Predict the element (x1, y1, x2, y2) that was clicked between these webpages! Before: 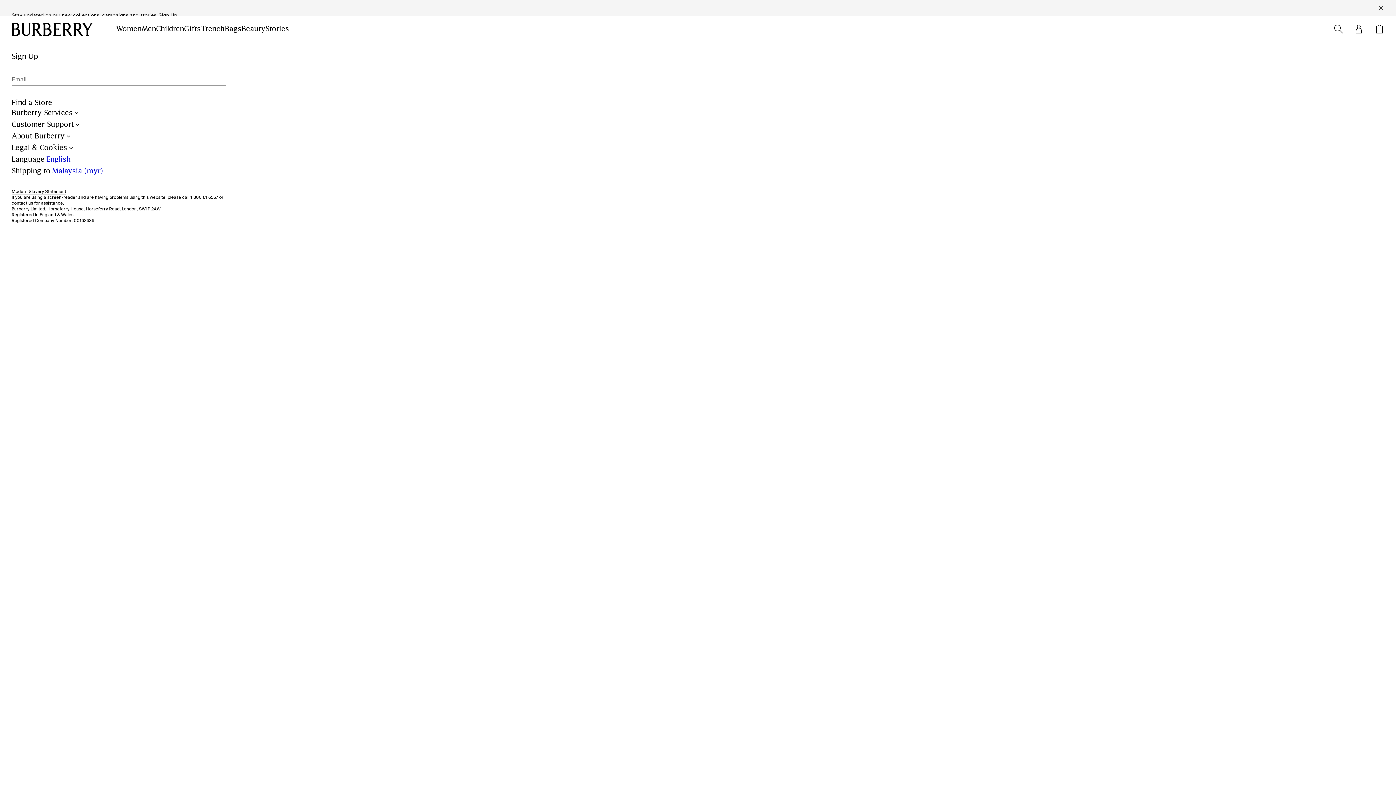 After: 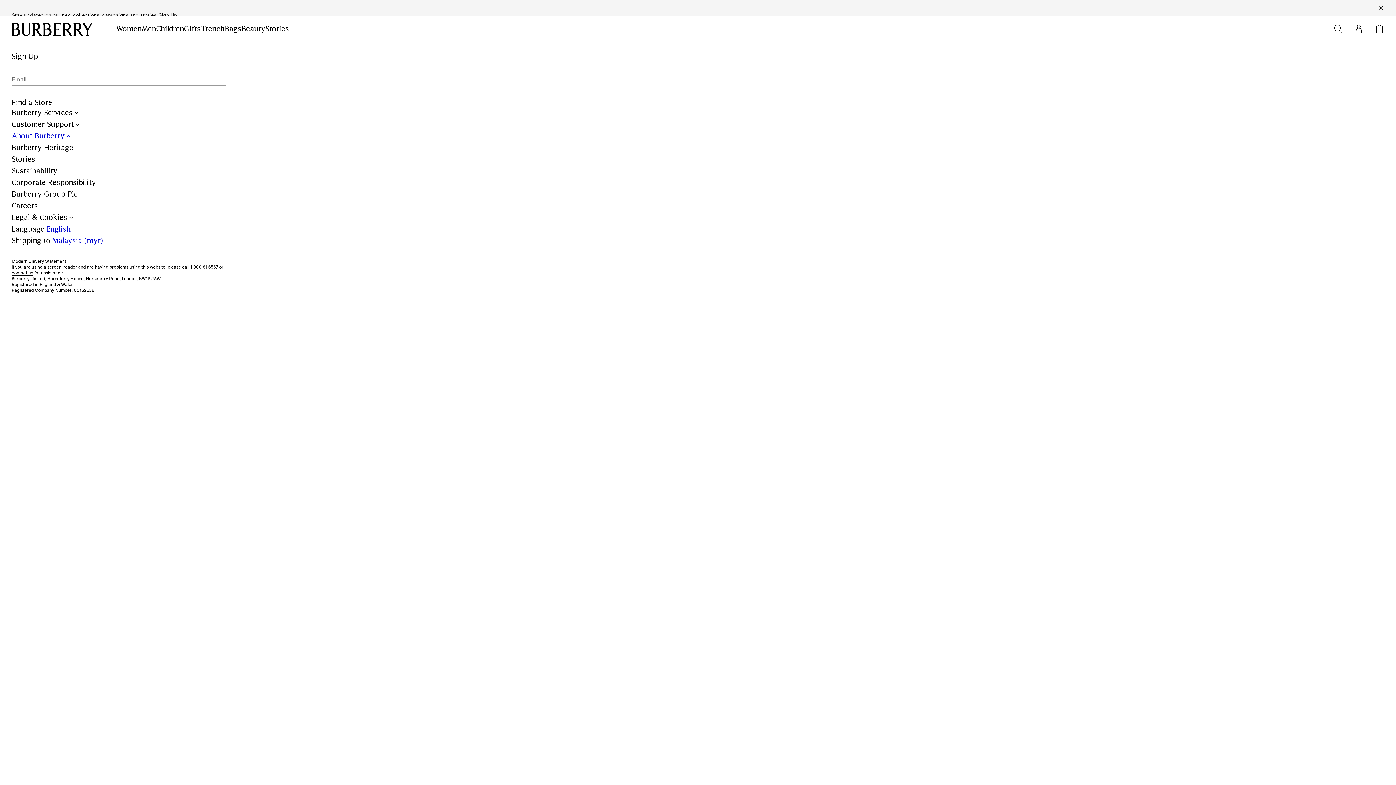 Action: label: About Burberry bbox: (11, 130, 72, 142)